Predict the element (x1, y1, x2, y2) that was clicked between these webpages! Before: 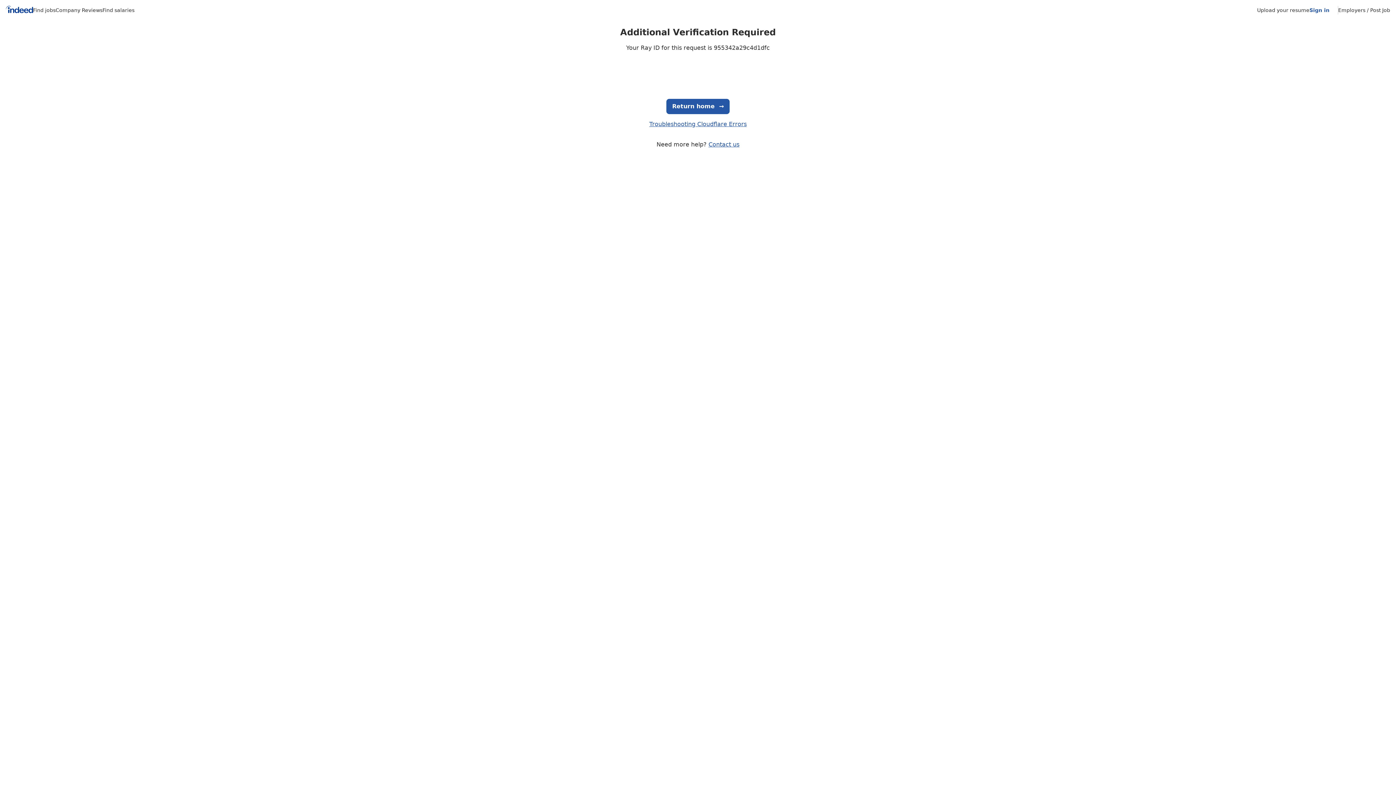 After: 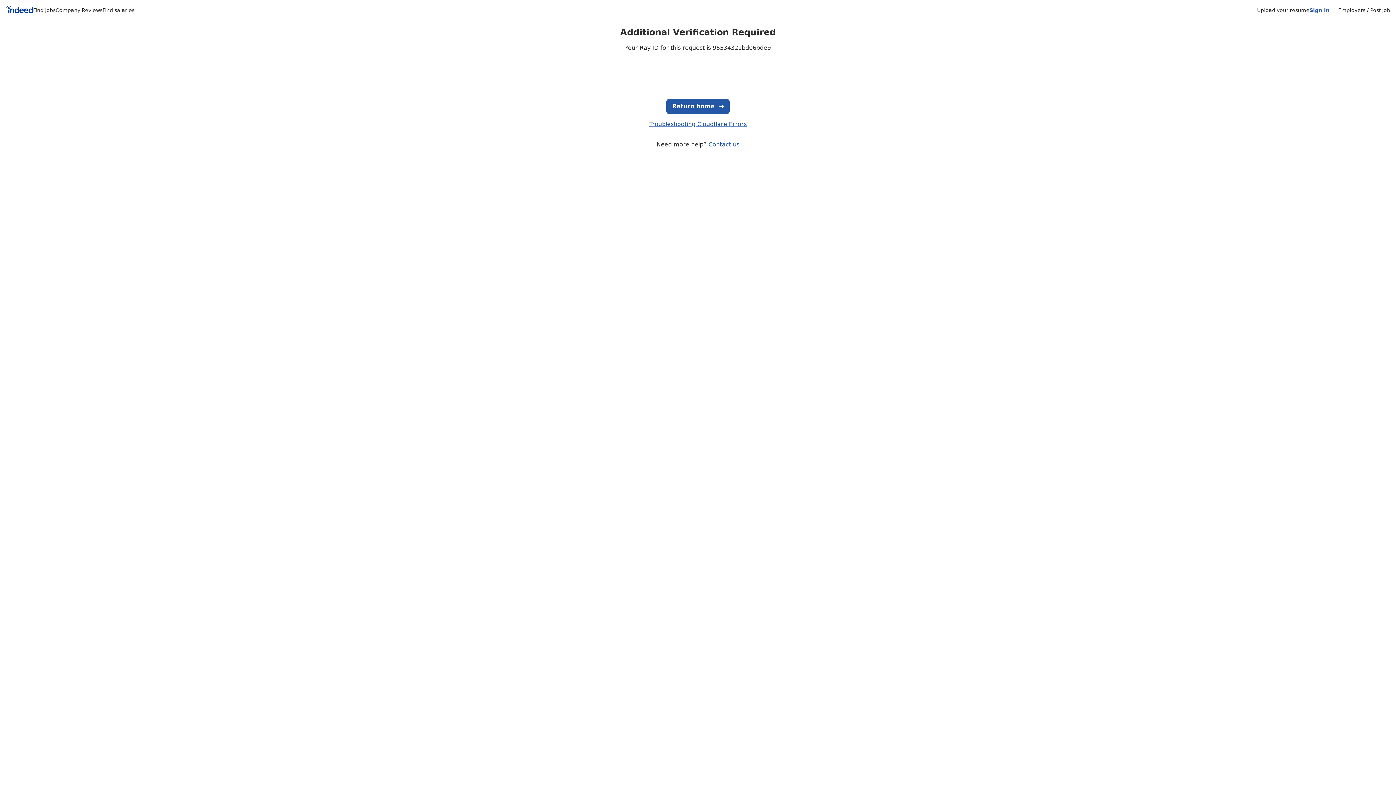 Action: label: Contact us bbox: (708, 141, 739, 148)